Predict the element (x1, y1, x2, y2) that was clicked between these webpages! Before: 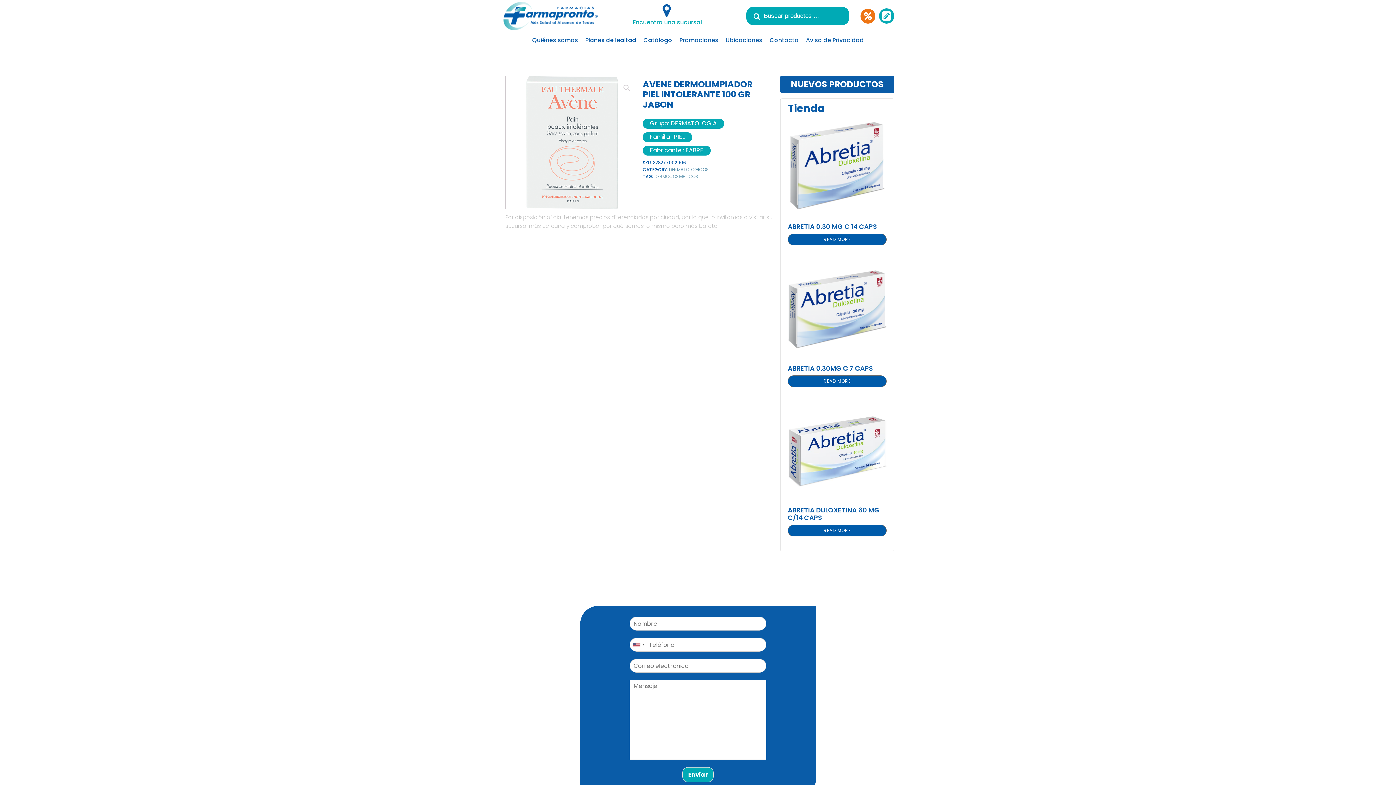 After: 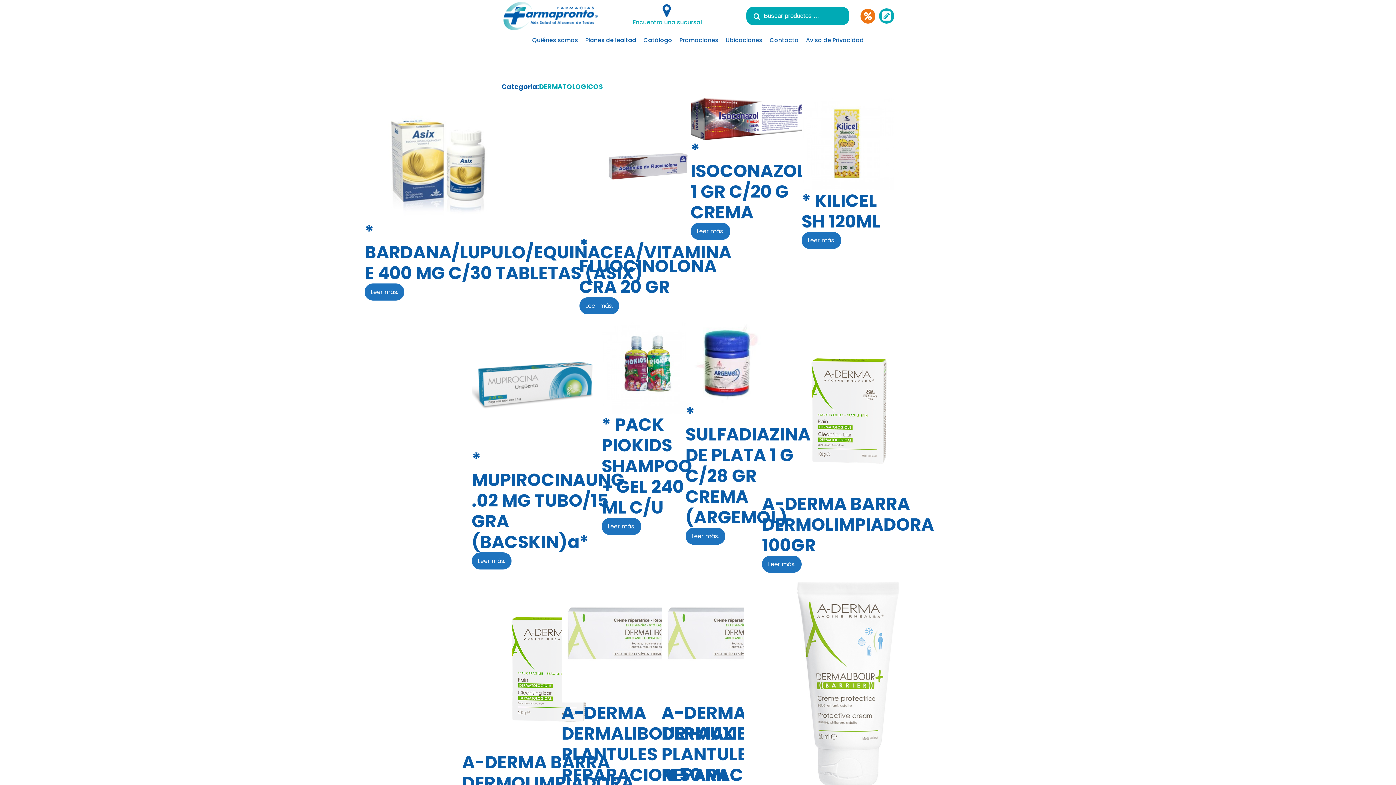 Action: bbox: (669, 166, 709, 172) label: DERMATOLOGICOS